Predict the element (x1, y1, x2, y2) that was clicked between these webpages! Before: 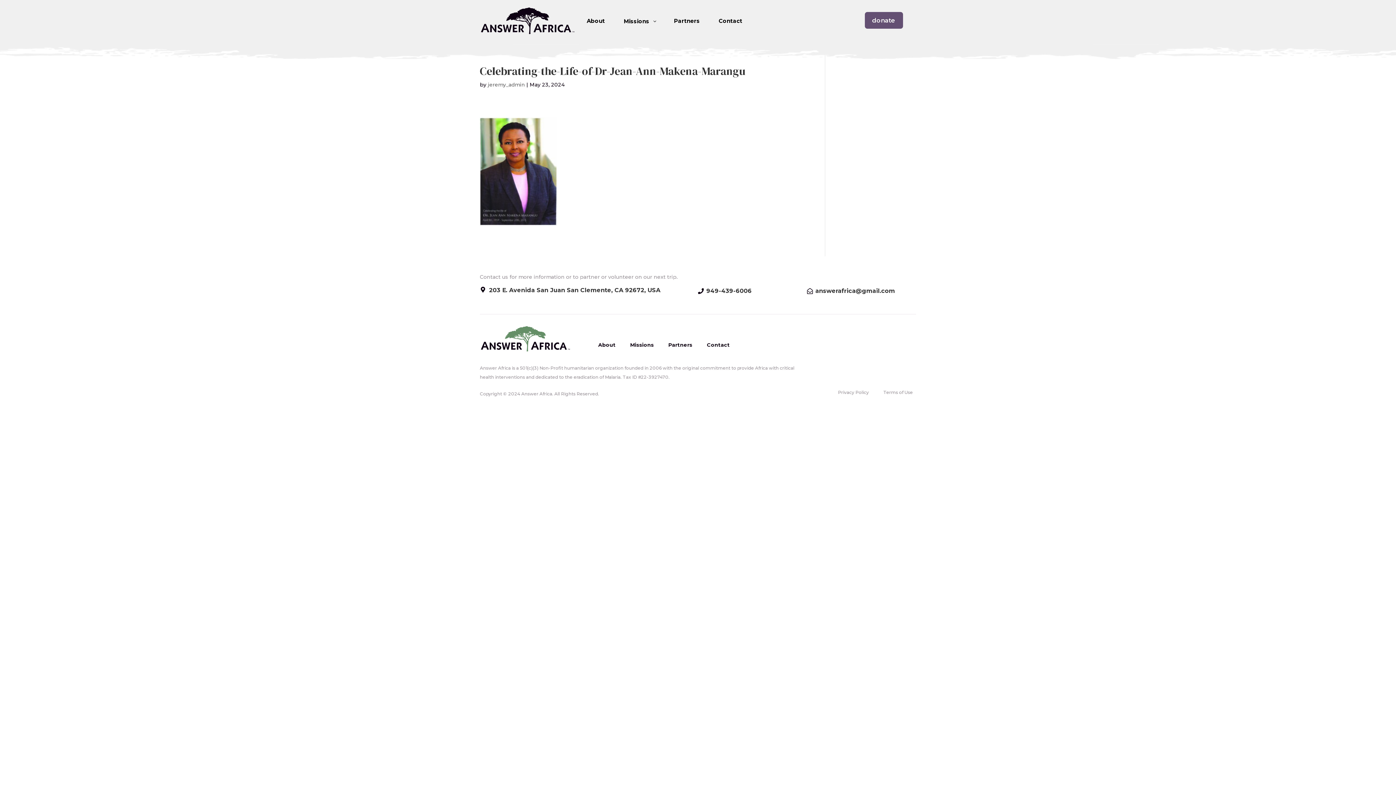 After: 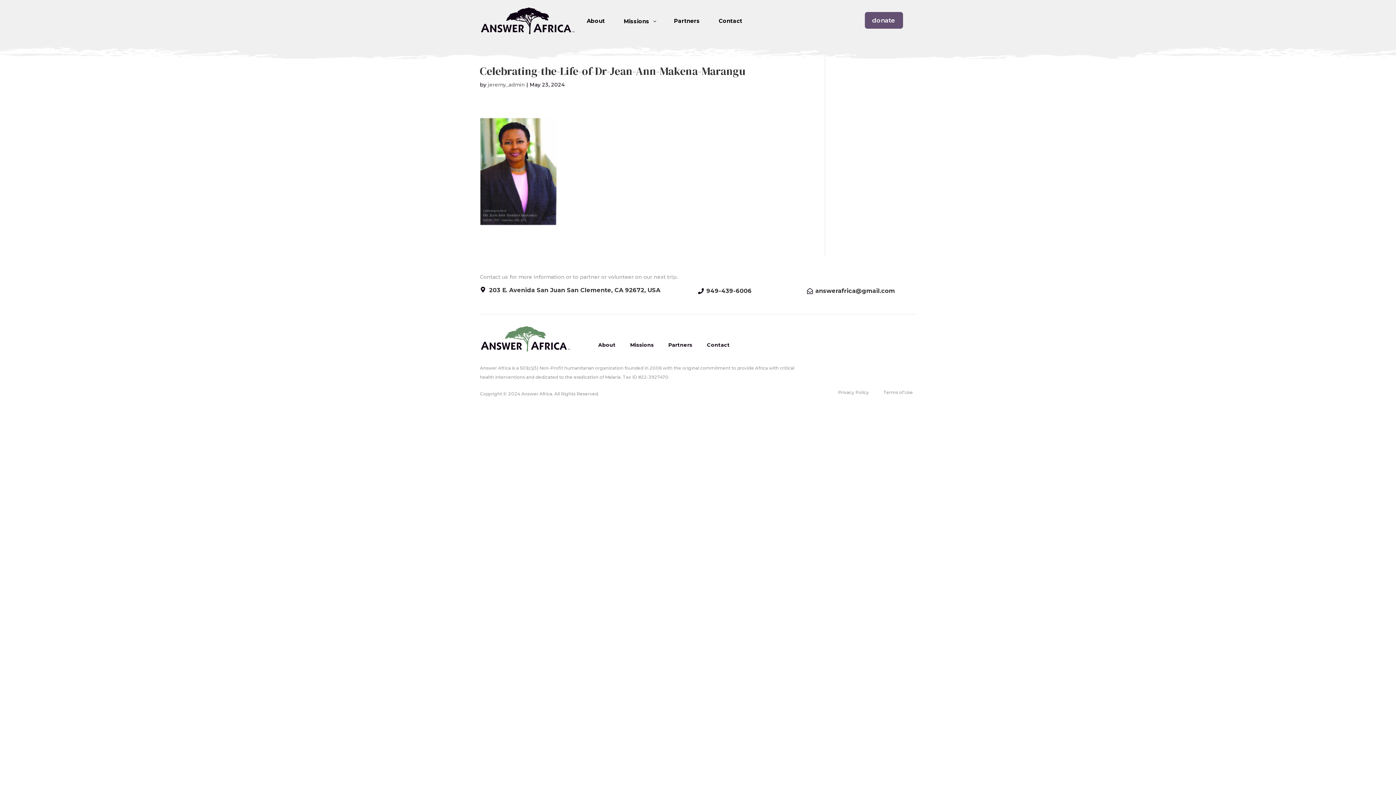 Action: label:  bbox: (807, 288, 813, 294)